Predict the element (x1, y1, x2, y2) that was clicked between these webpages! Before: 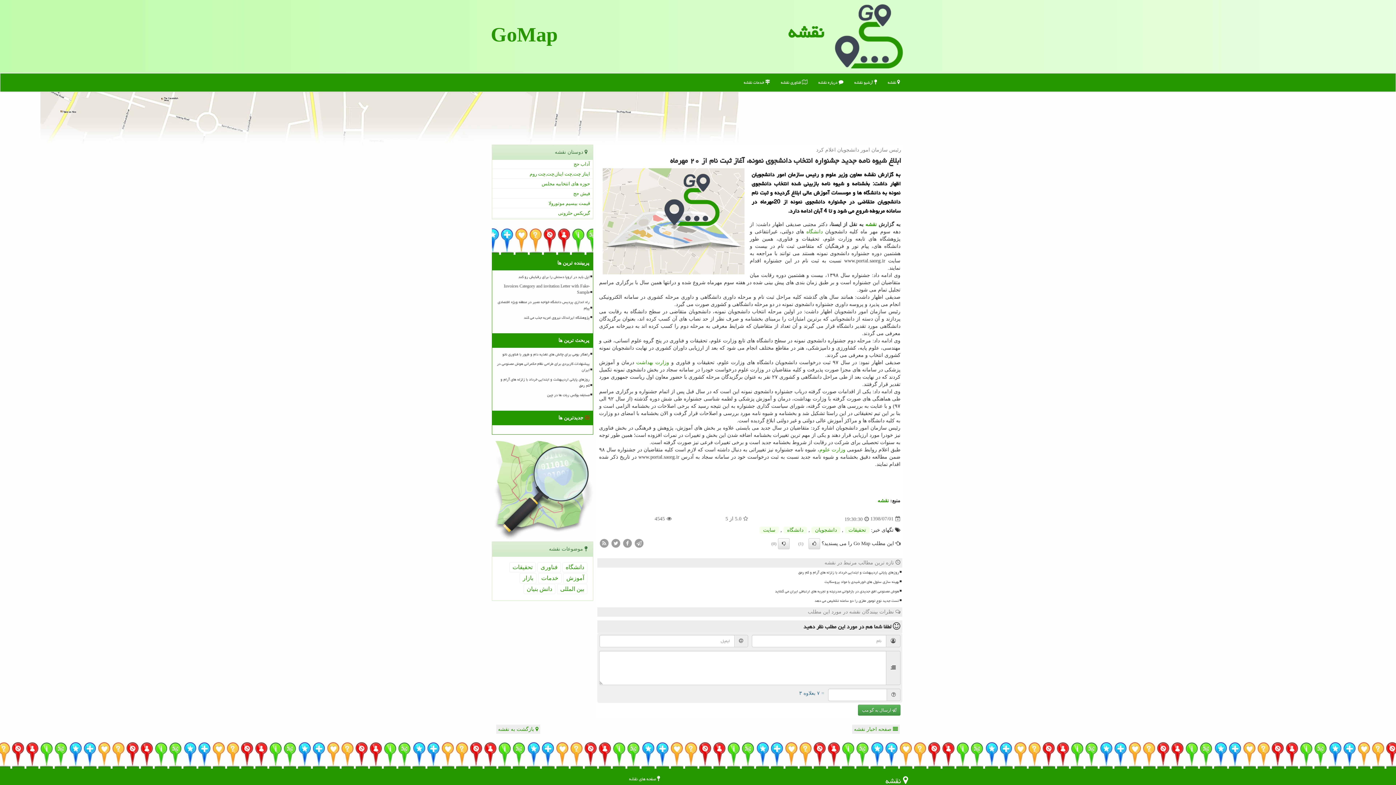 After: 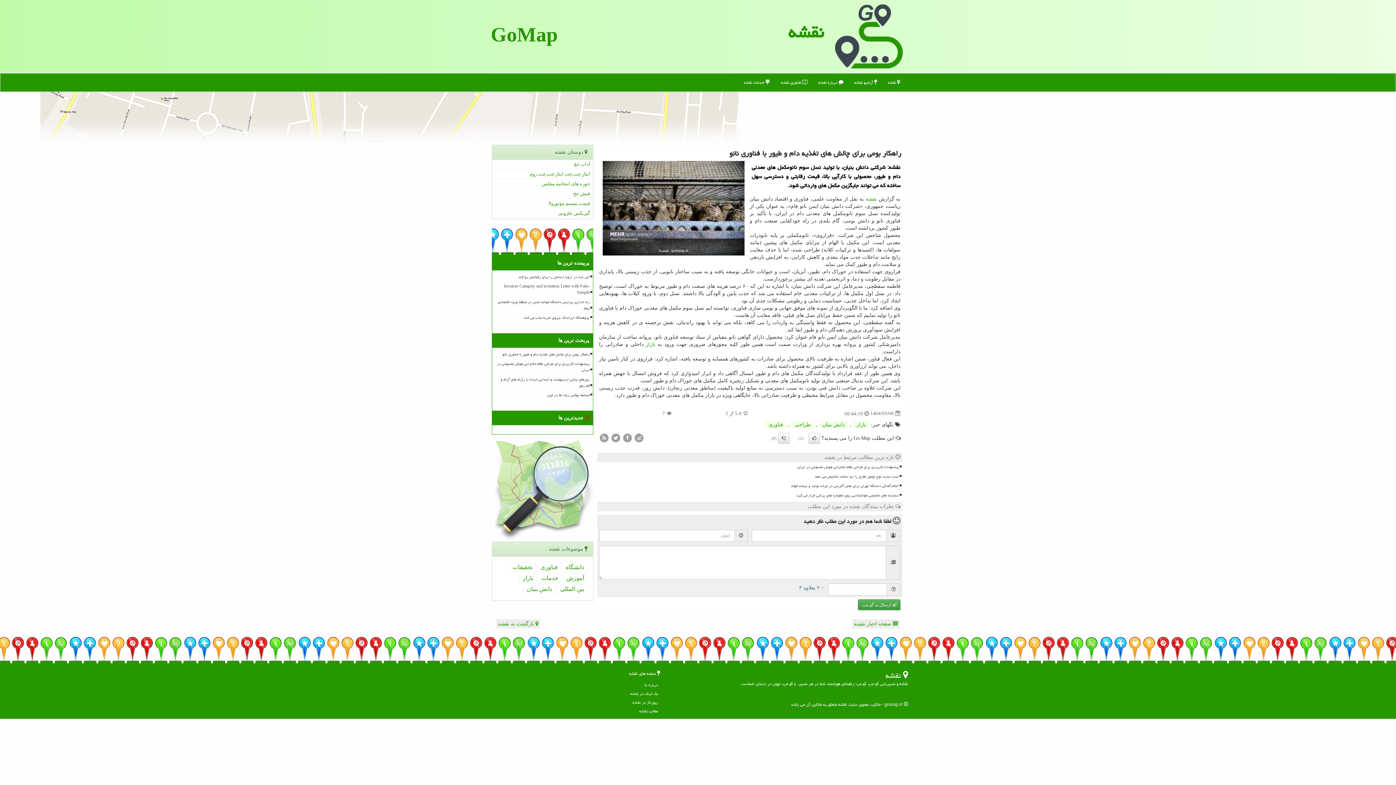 Action: label: راهکار بومی برای چالش های تغذیه دام و طیور با فناوری نانو bbox: (495, 350, 590, 358)